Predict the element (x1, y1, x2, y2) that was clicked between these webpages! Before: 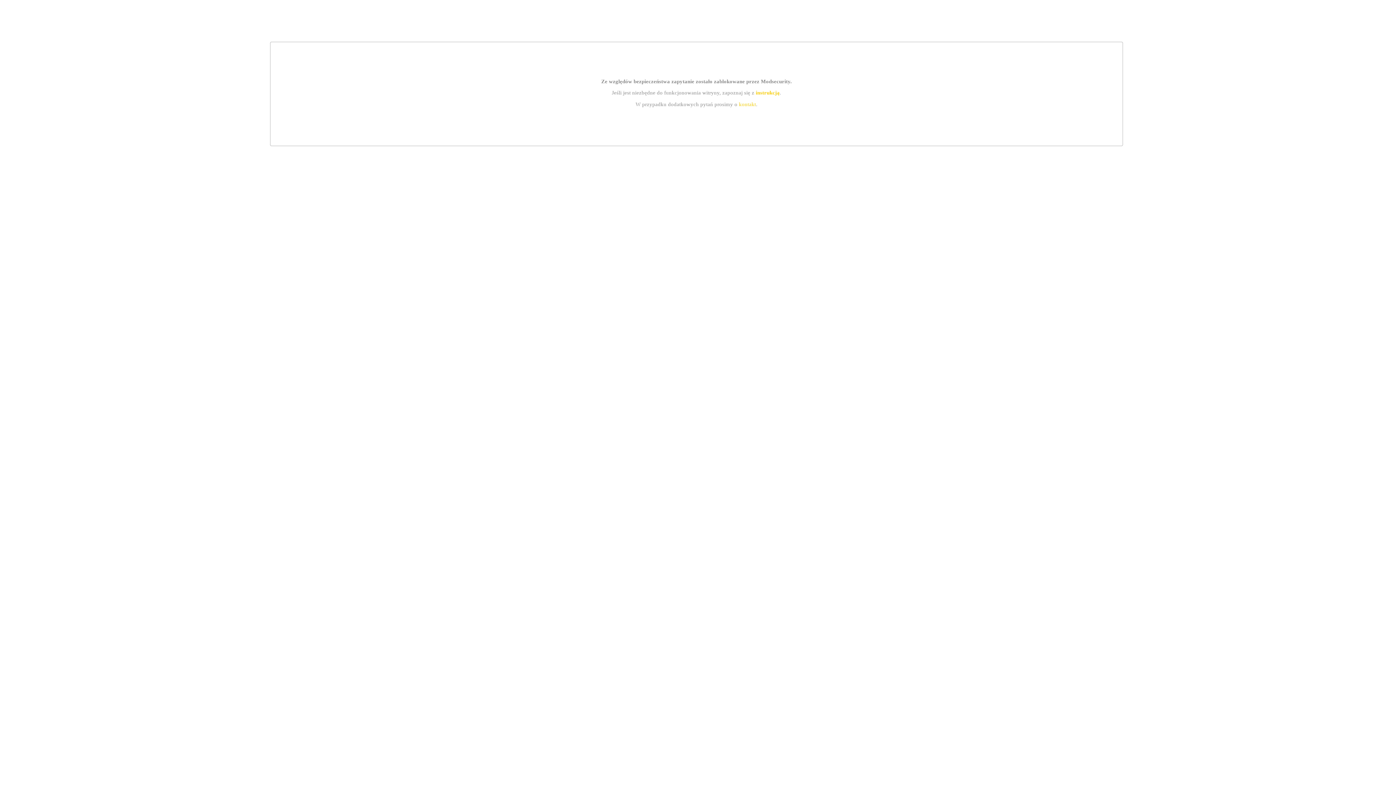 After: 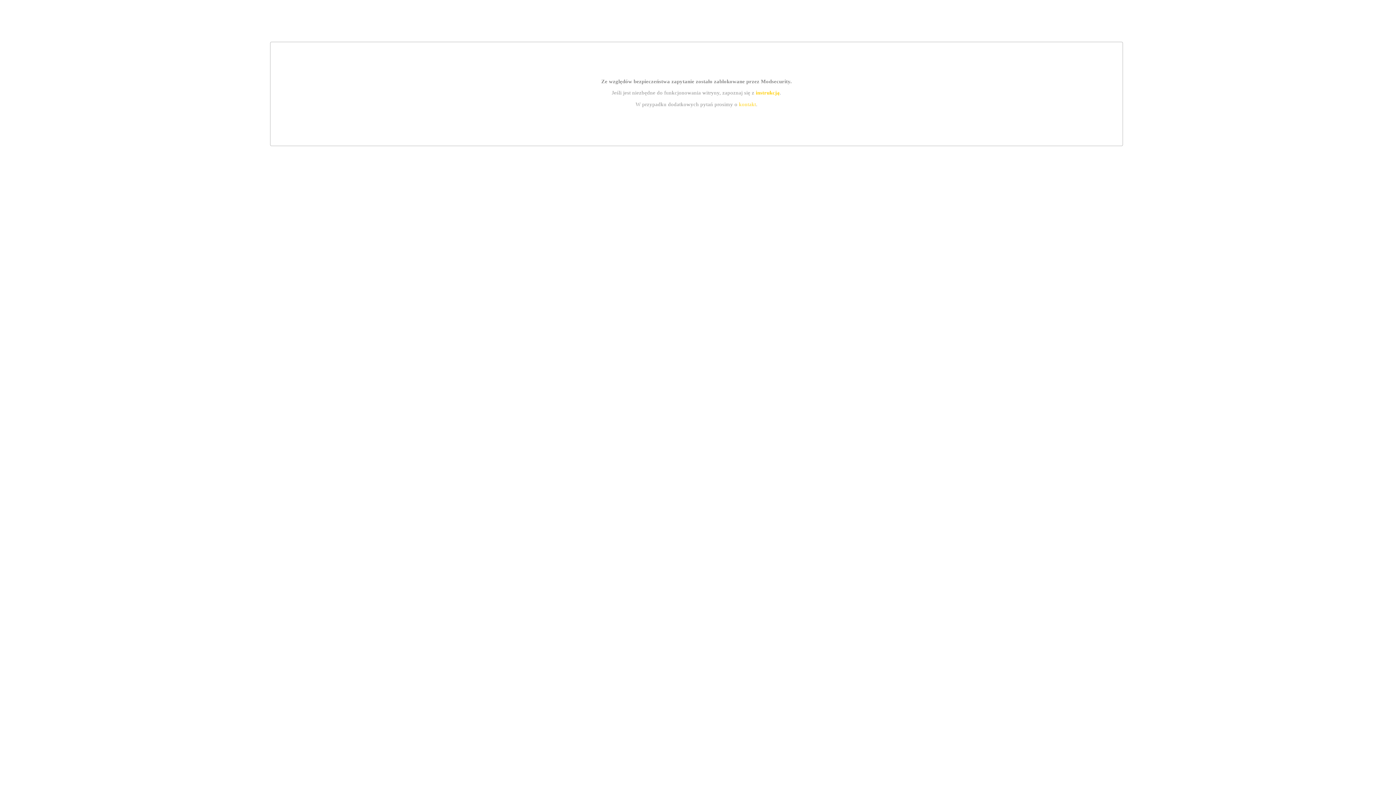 Action: label: kontakt bbox: (739, 101, 756, 107)